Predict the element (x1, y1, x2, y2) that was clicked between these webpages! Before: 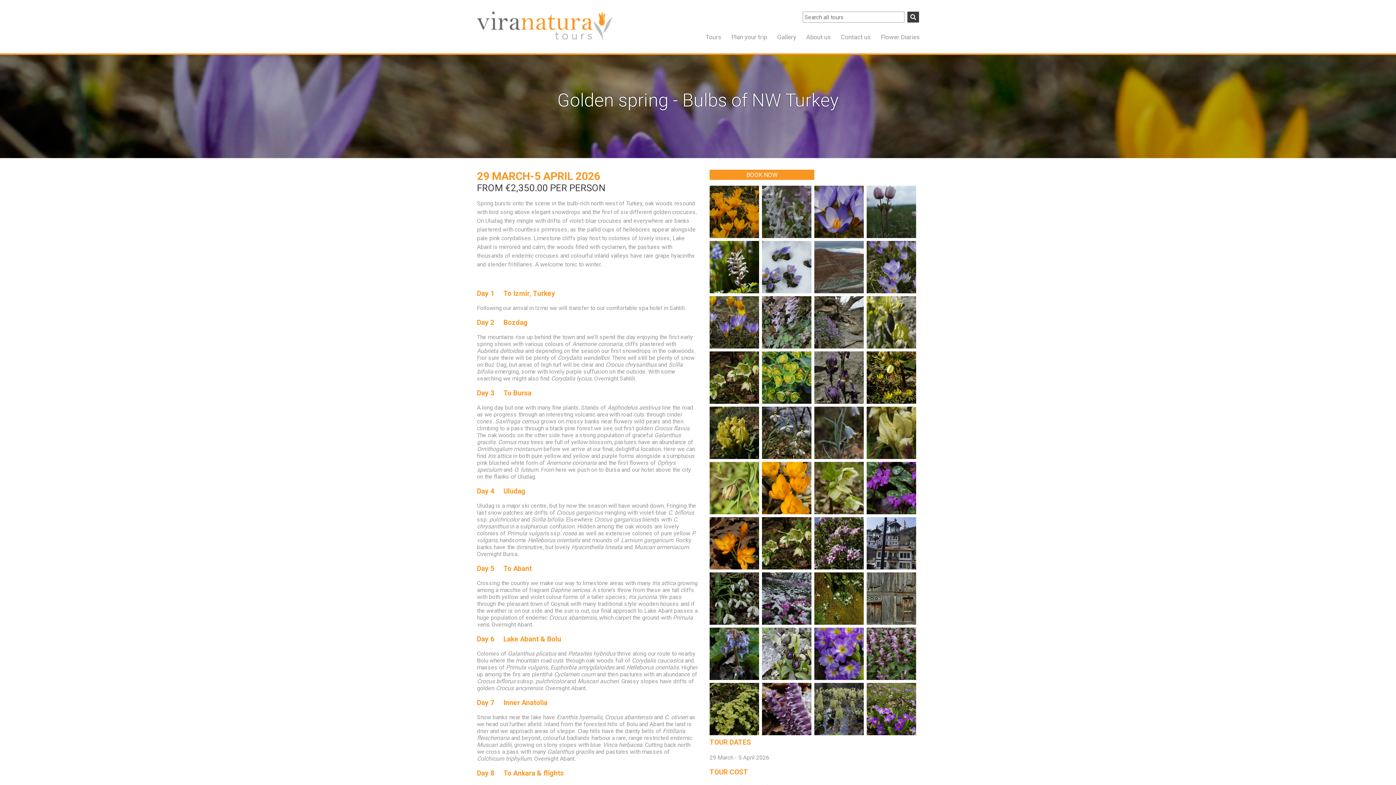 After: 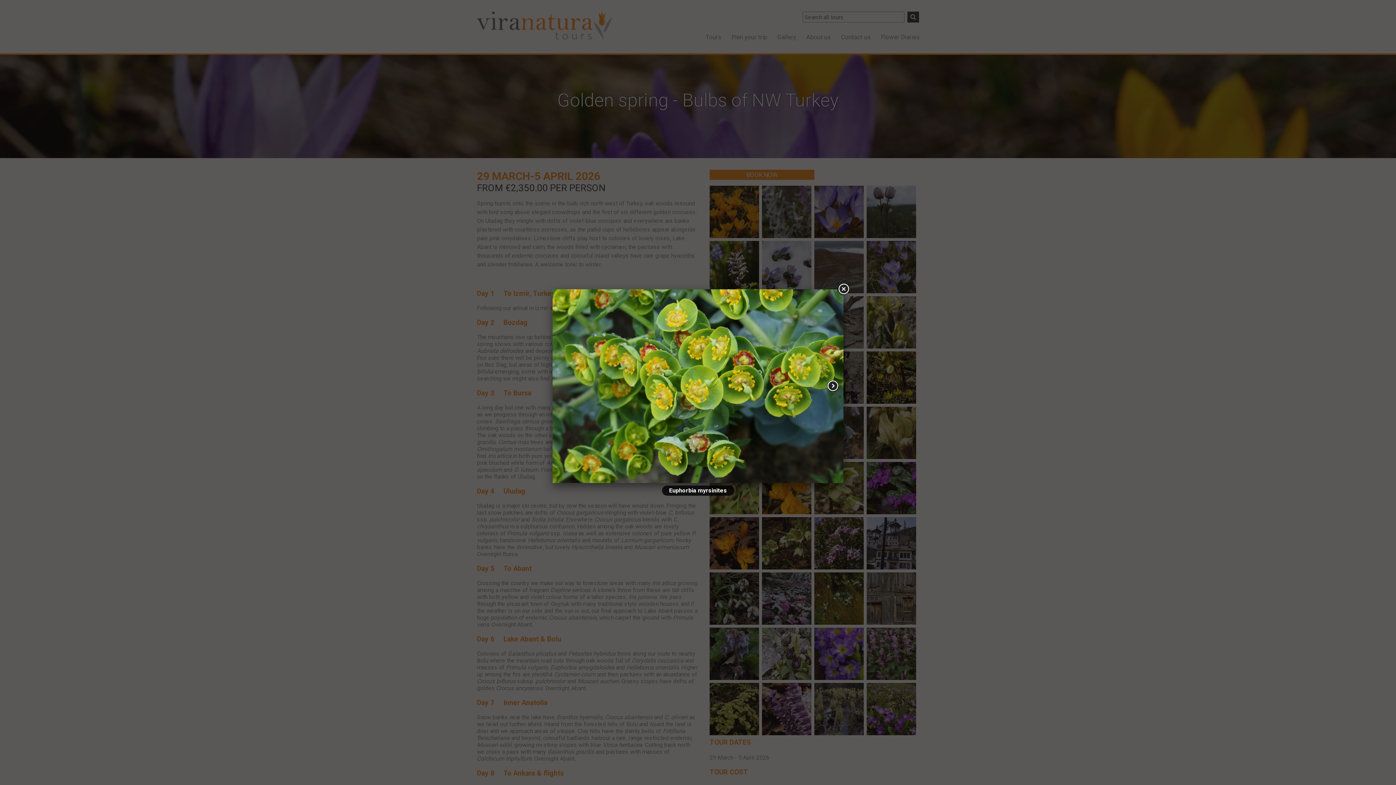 Action: bbox: (762, 351, 811, 403)